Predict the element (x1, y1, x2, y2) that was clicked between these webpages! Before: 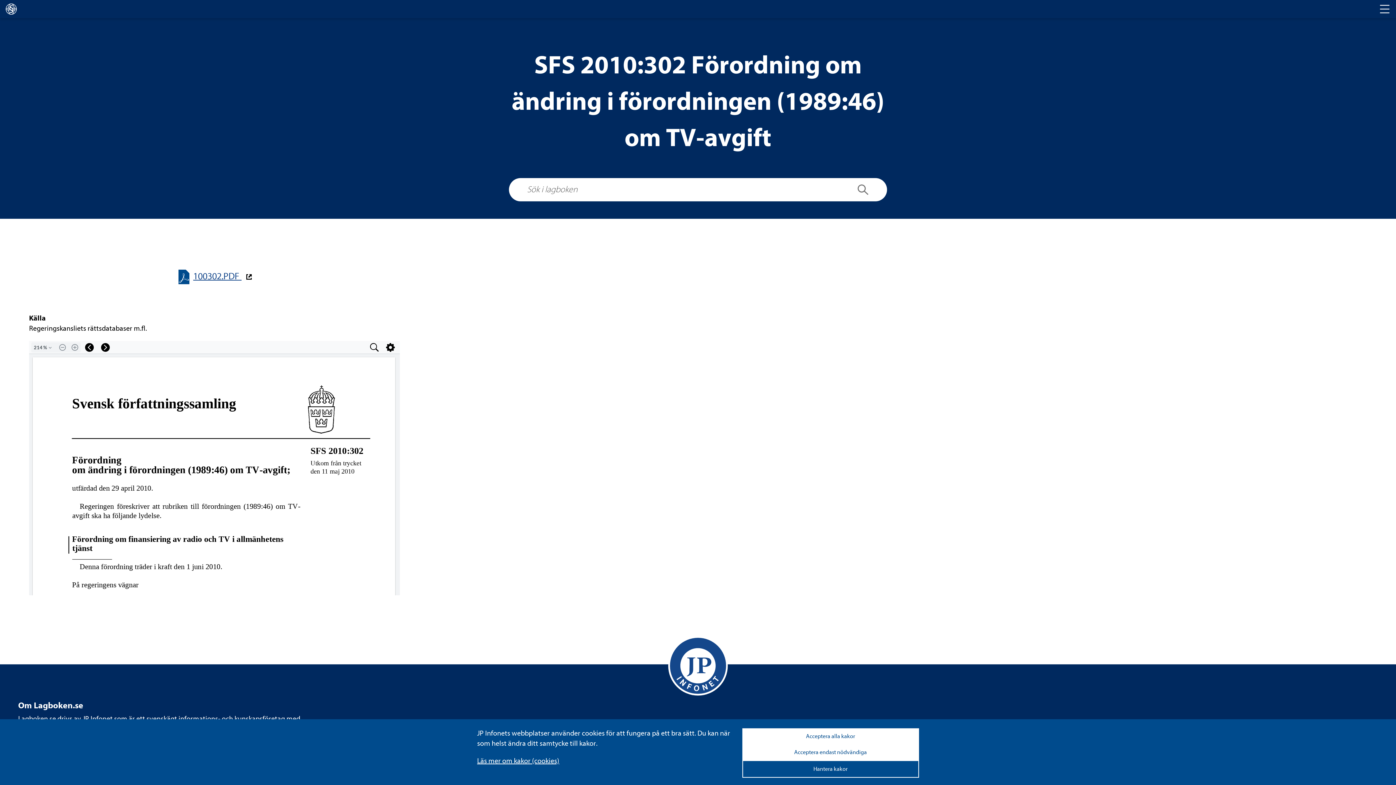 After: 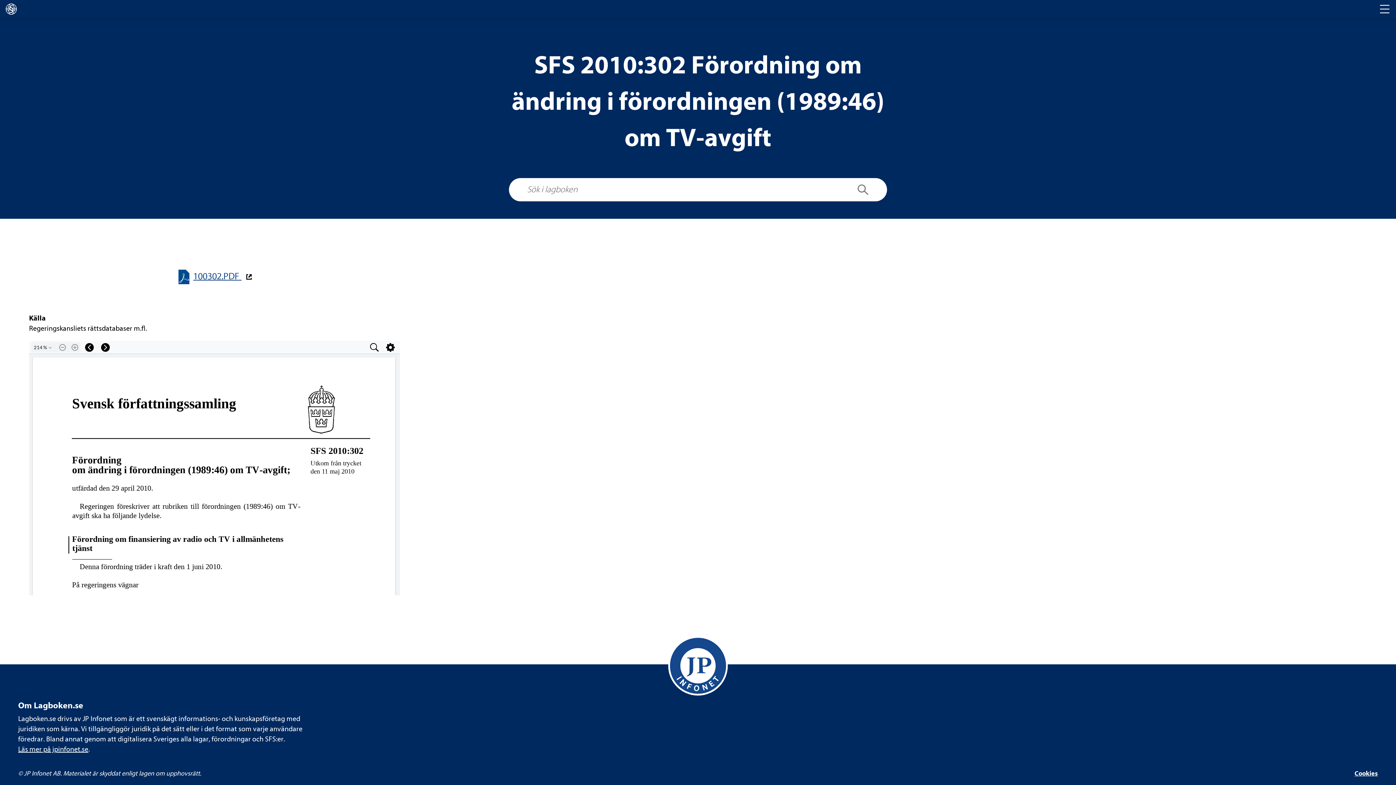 Action: bbox: (742, 728, 919, 744) label: Acceptera alla kakor